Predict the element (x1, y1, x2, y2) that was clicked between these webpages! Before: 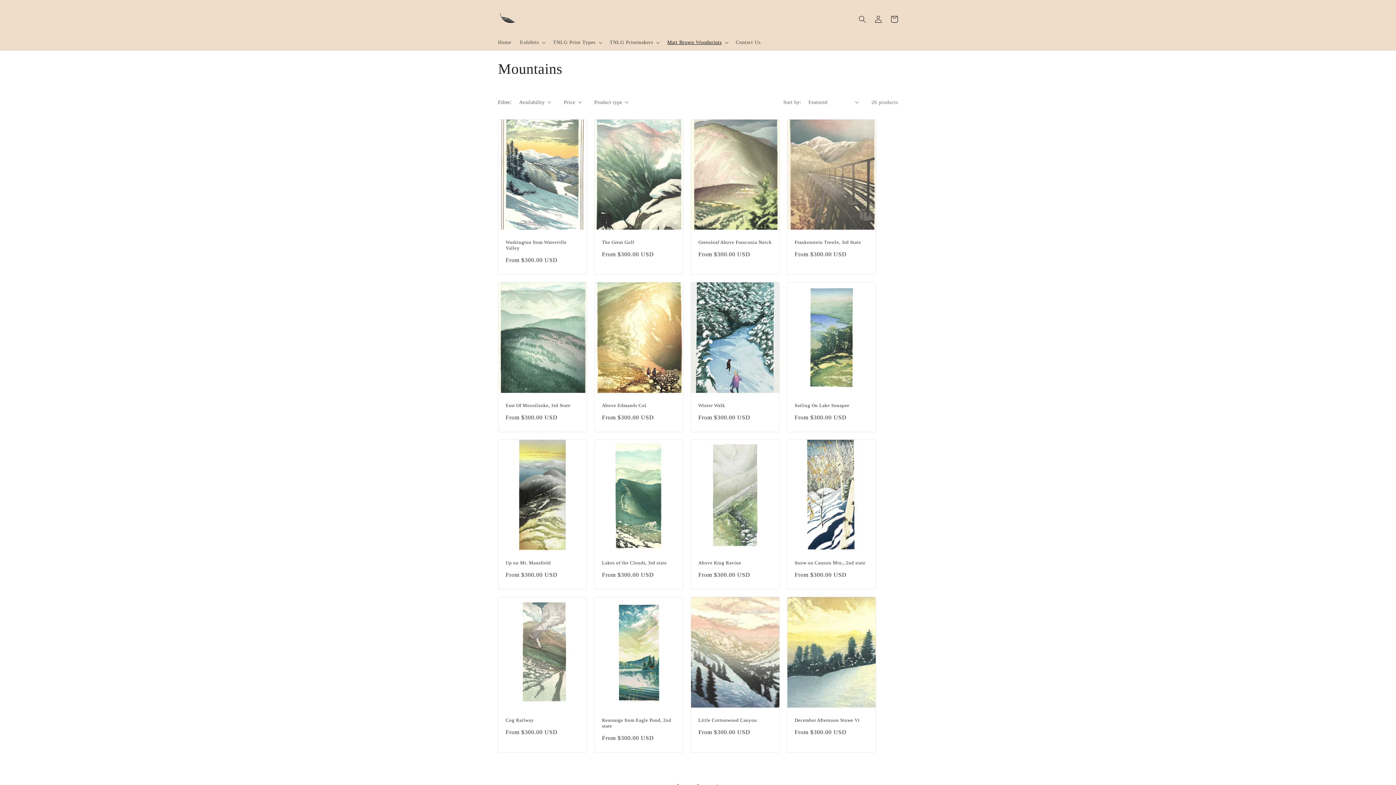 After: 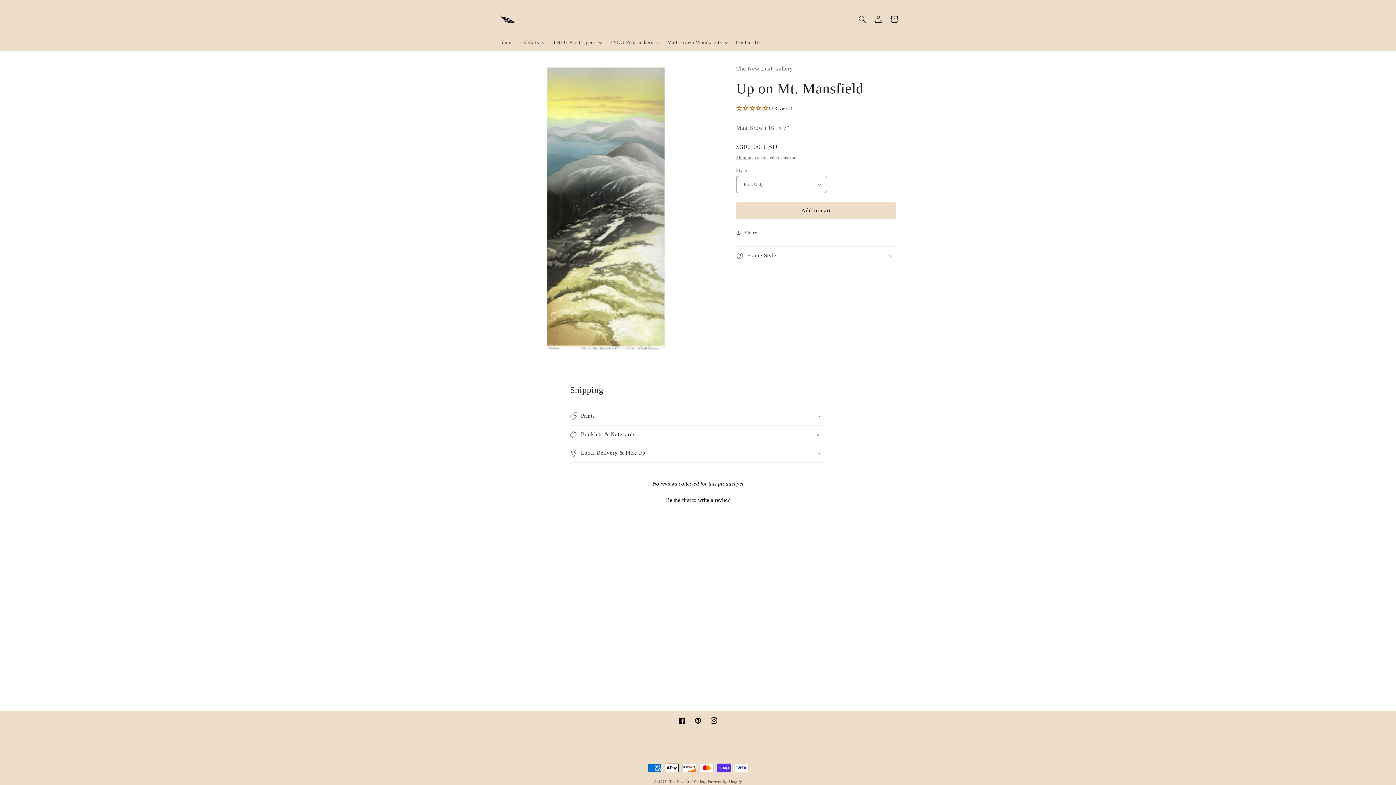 Action: bbox: (505, 560, 579, 566) label: Up on Mt. Mansfield